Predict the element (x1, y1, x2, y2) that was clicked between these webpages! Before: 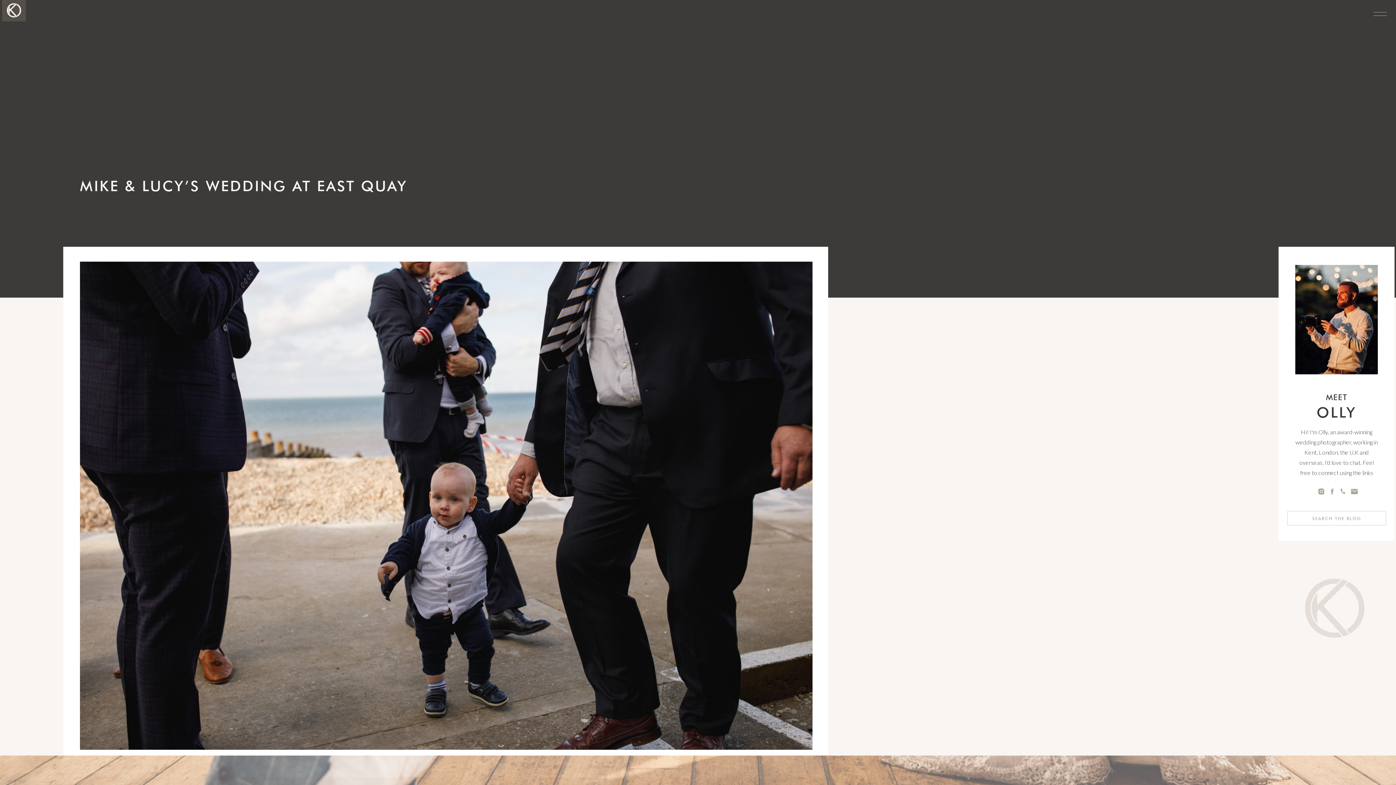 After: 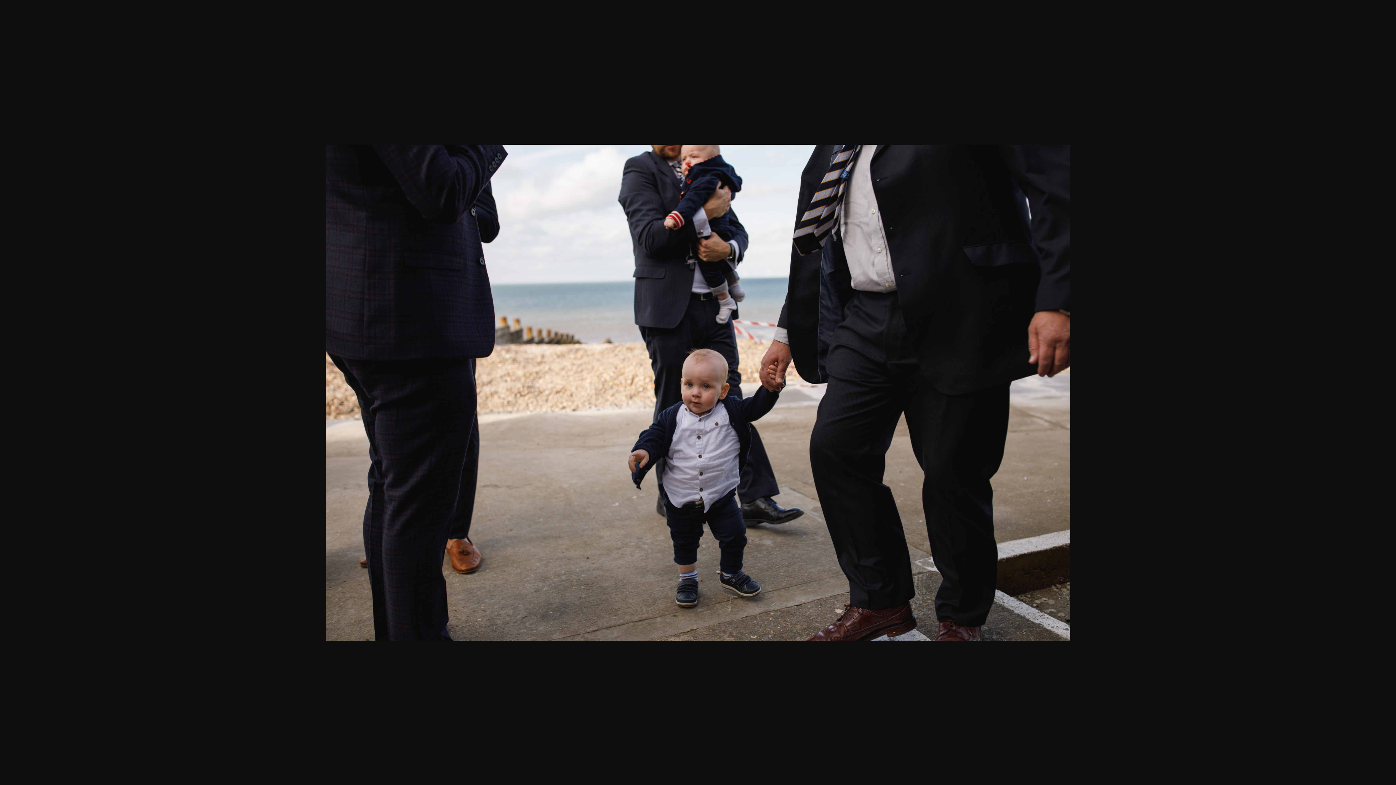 Action: bbox: (80, 744, 812, 751)